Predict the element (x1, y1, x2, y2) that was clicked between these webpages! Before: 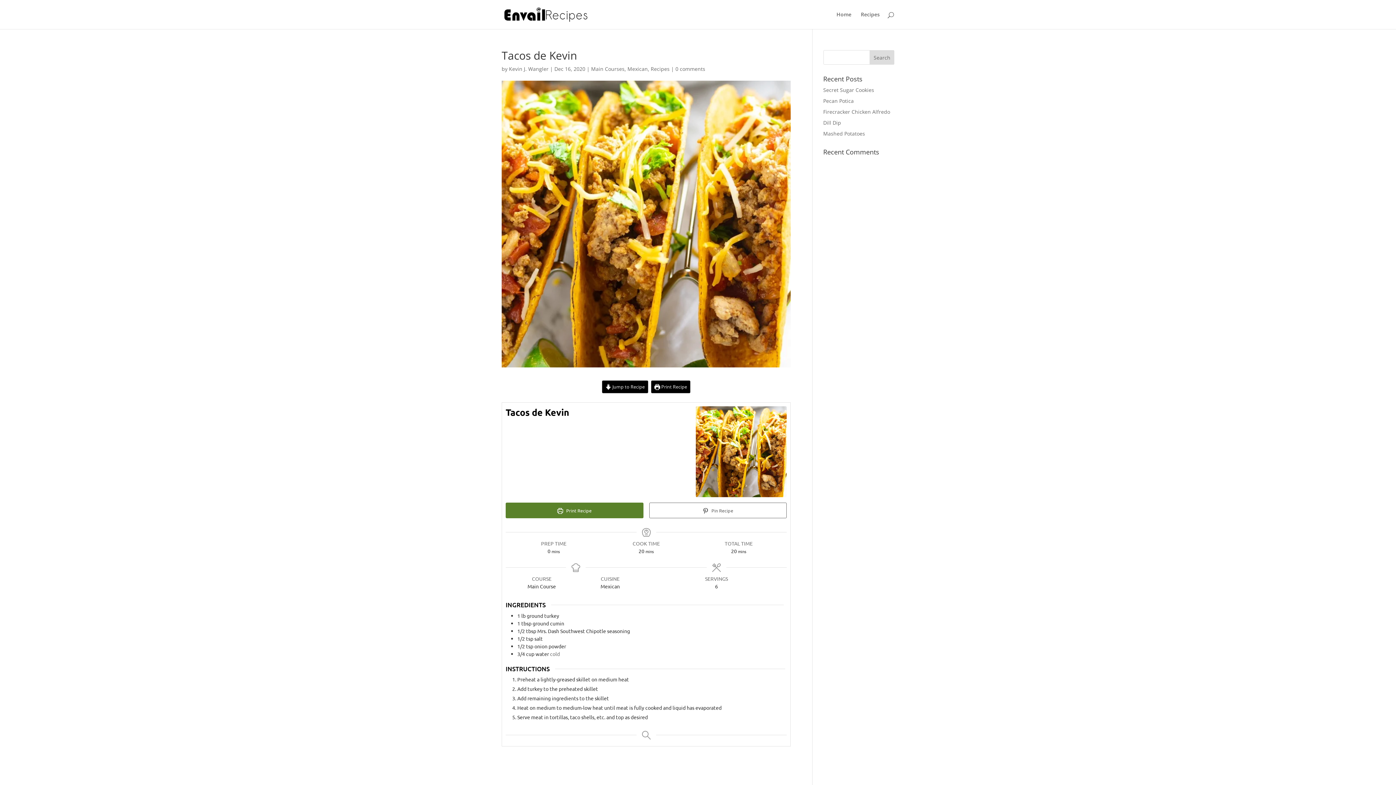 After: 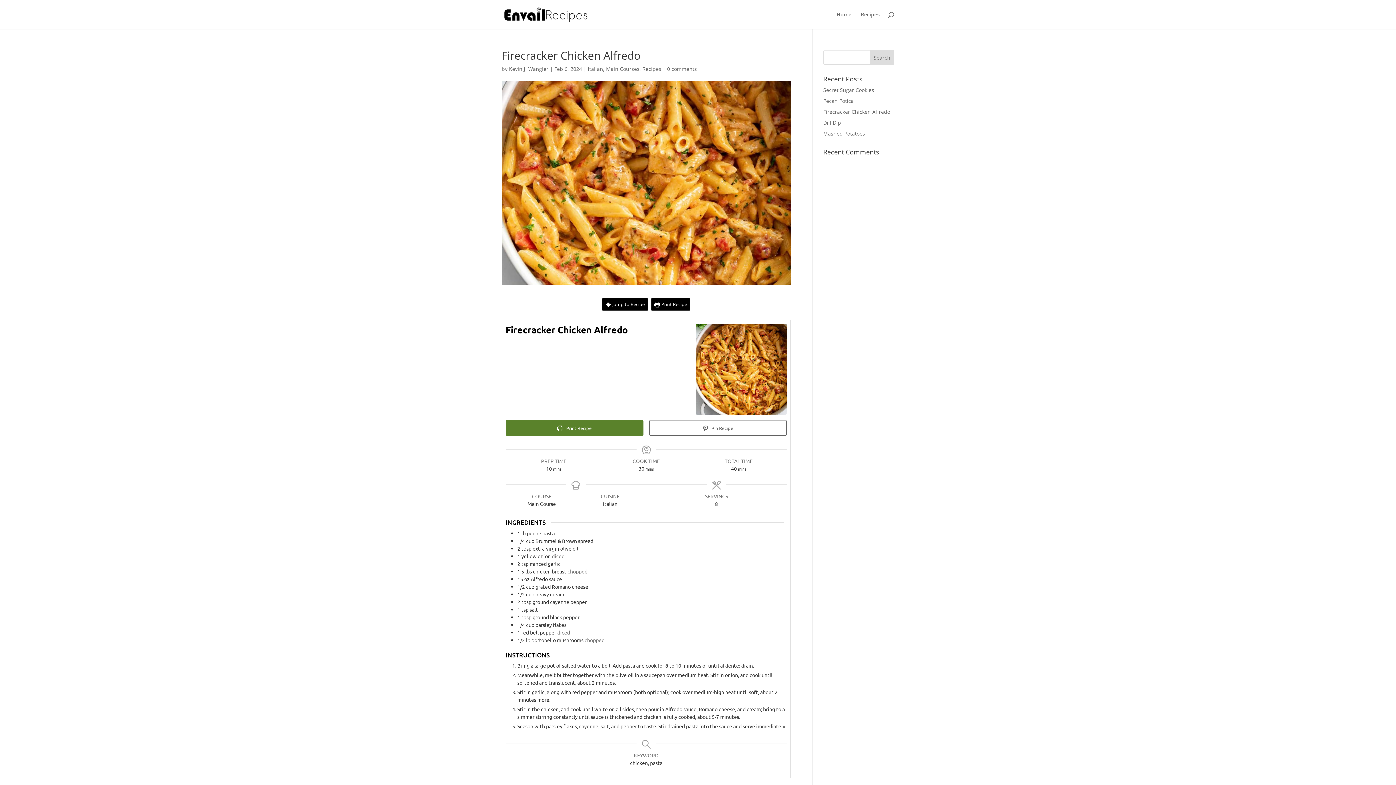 Action: bbox: (823, 108, 890, 115) label: Firecracker Chicken Alfredo